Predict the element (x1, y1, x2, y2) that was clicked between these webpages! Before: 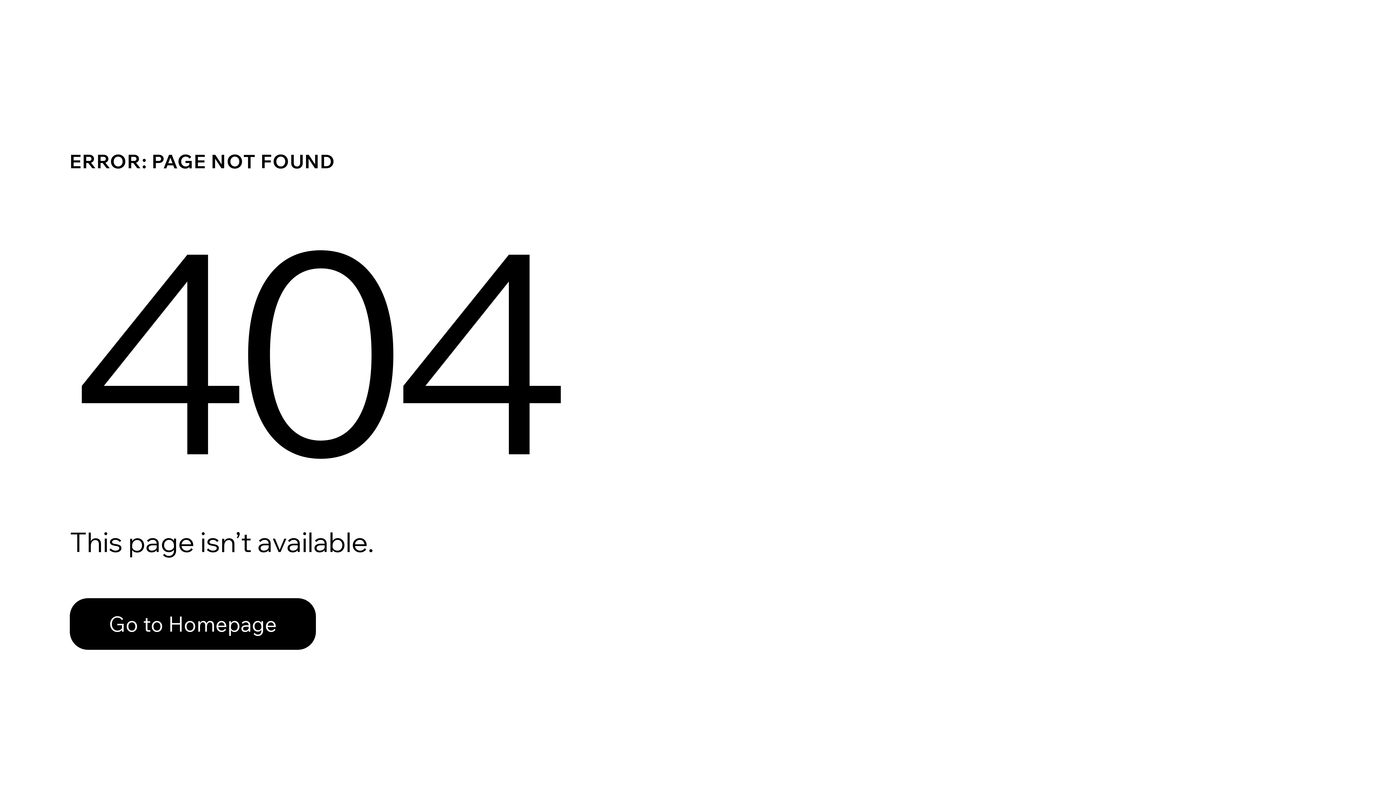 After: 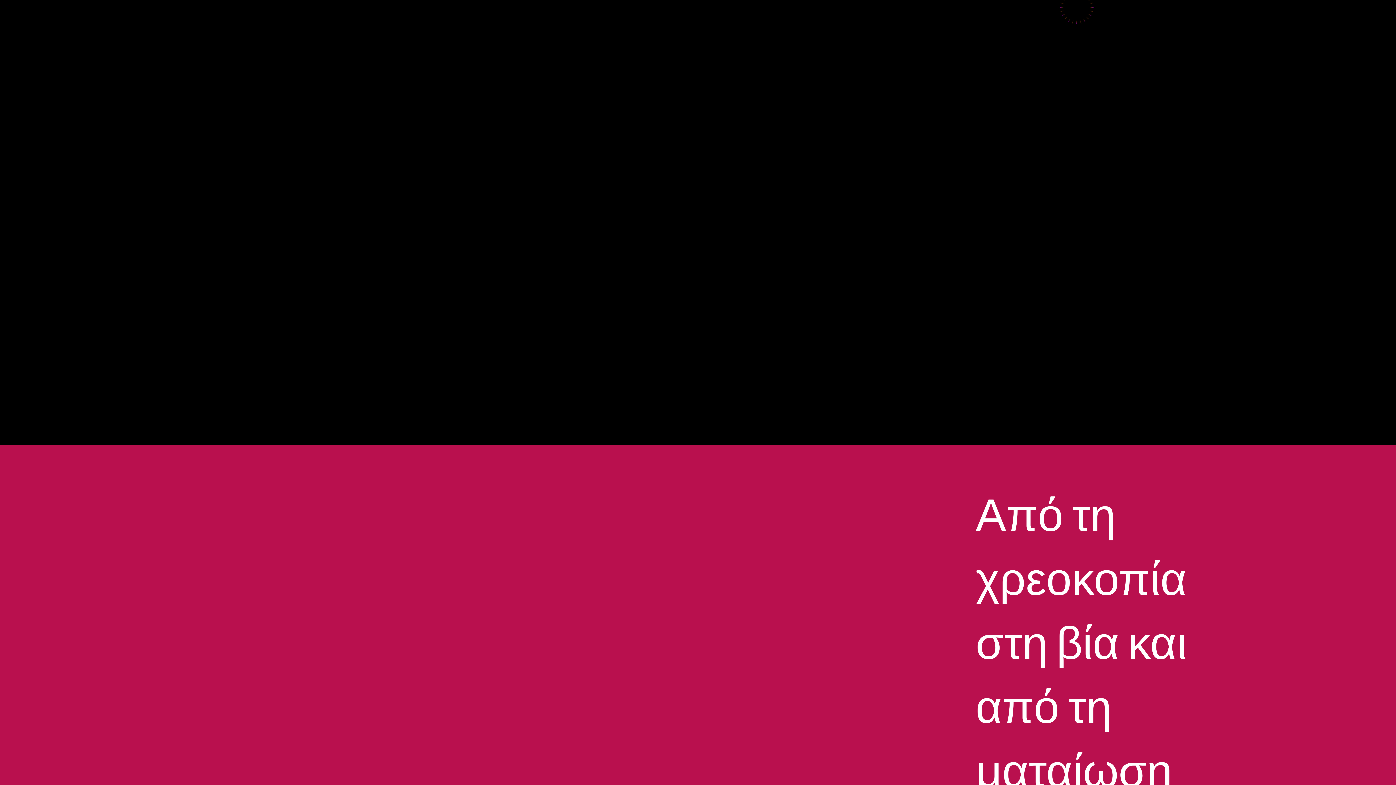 Action: label: Go to Homepage bbox: (69, 598, 316, 650)